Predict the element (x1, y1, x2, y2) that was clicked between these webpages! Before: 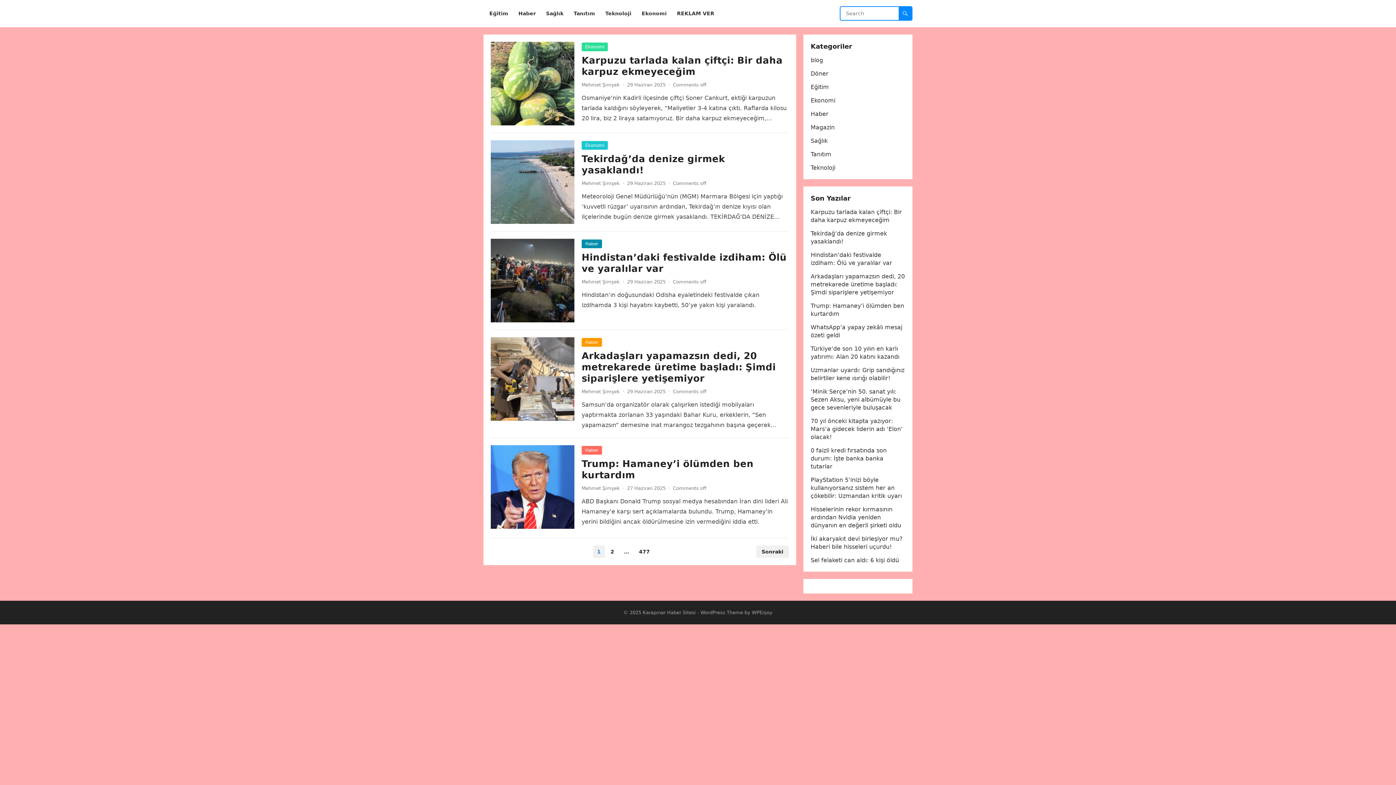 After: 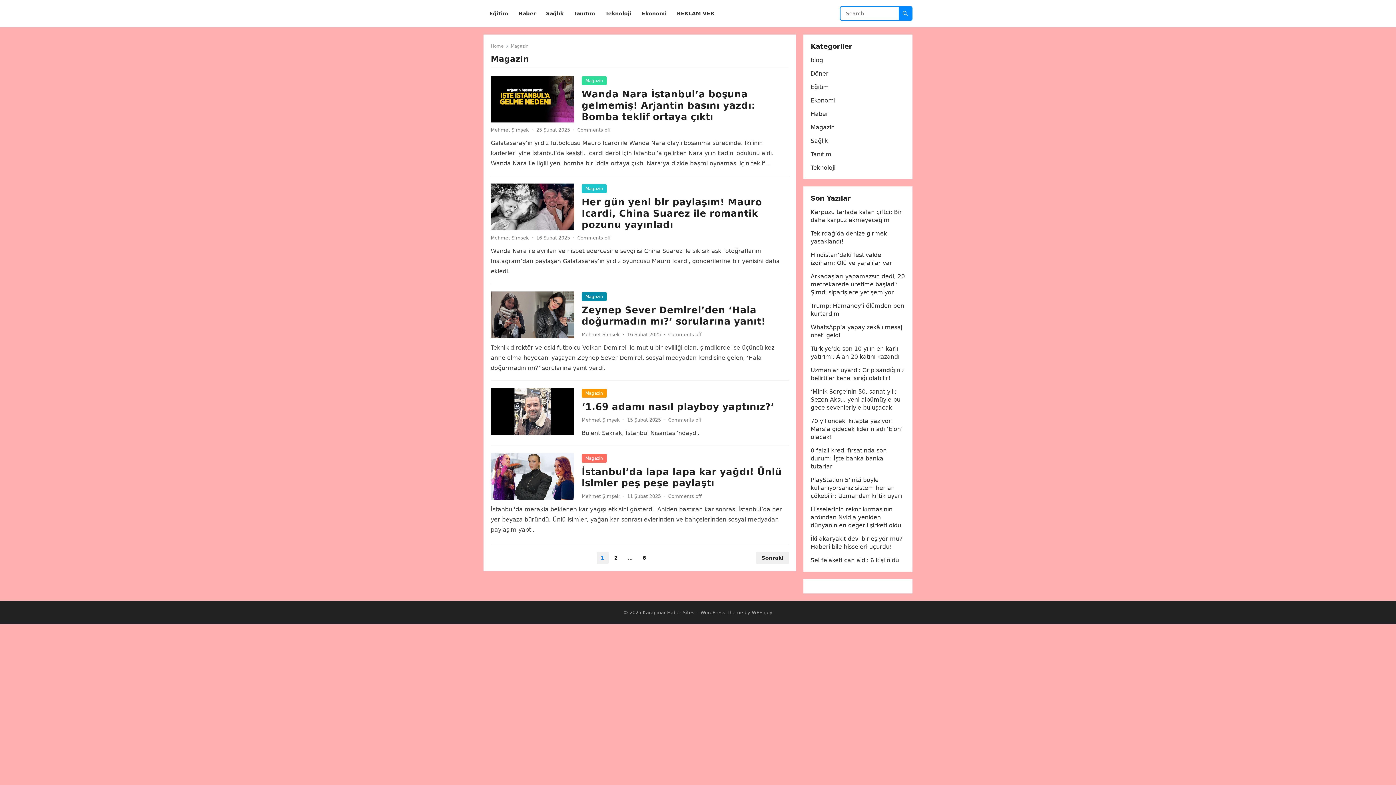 Action: label: Magazin bbox: (810, 124, 834, 130)